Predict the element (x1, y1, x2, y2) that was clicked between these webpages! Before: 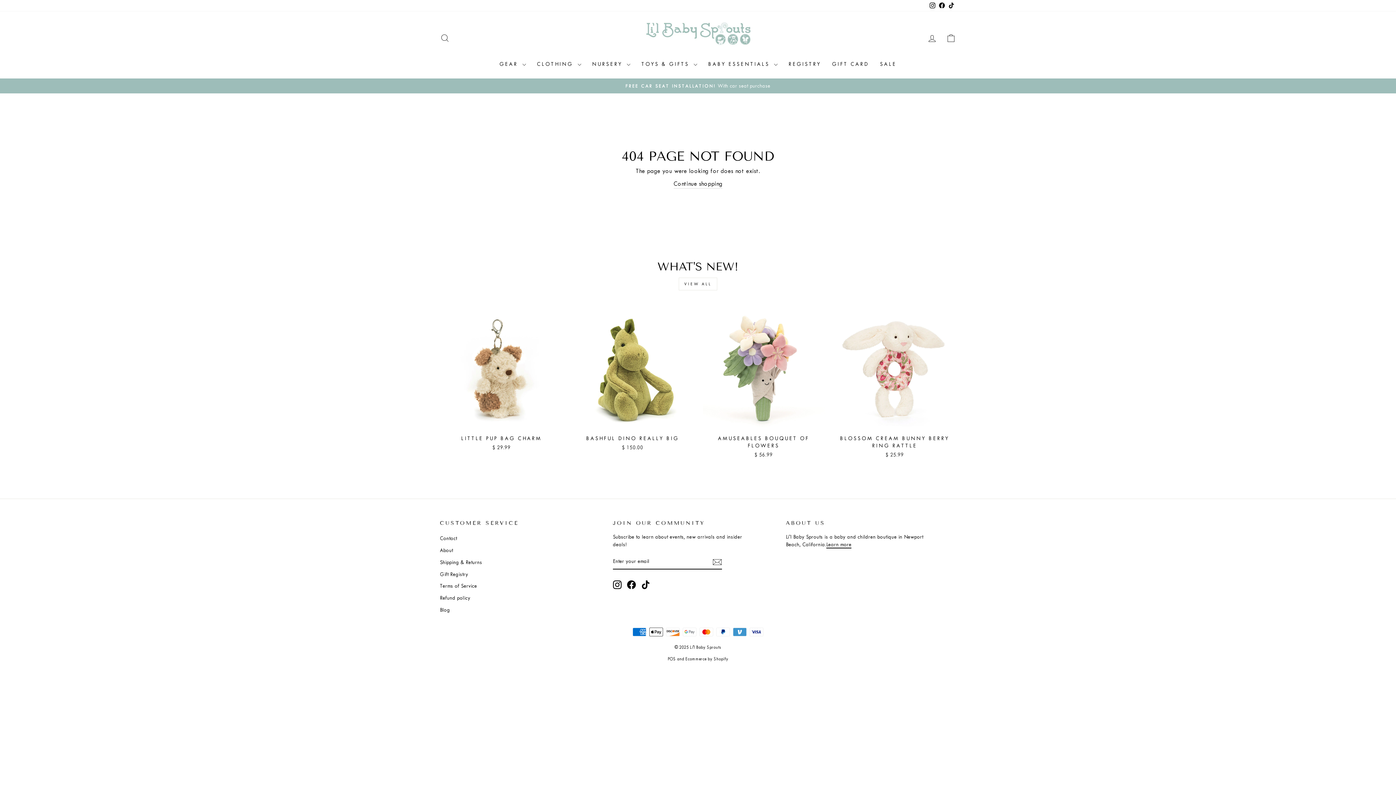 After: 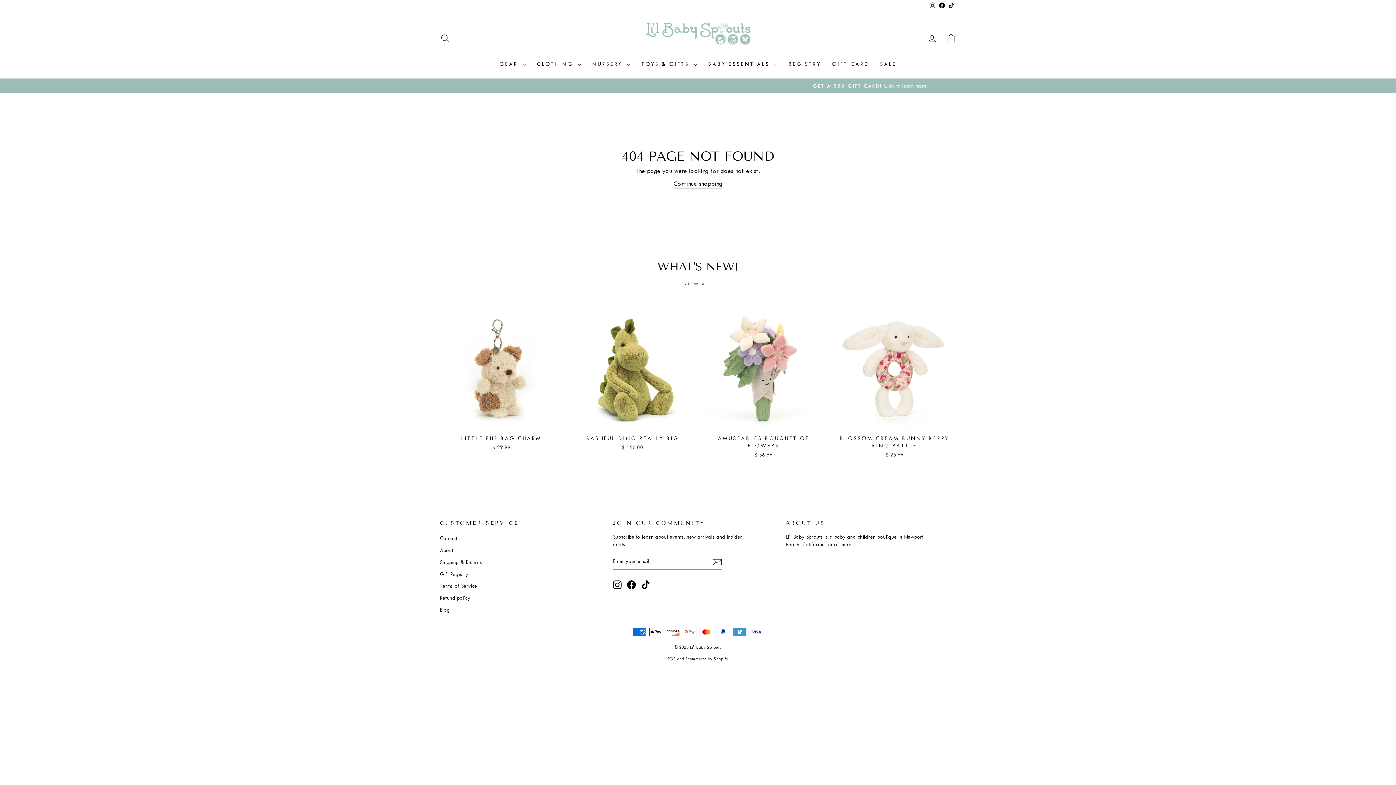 Action: bbox: (641, 580, 650, 589) label: TikTok